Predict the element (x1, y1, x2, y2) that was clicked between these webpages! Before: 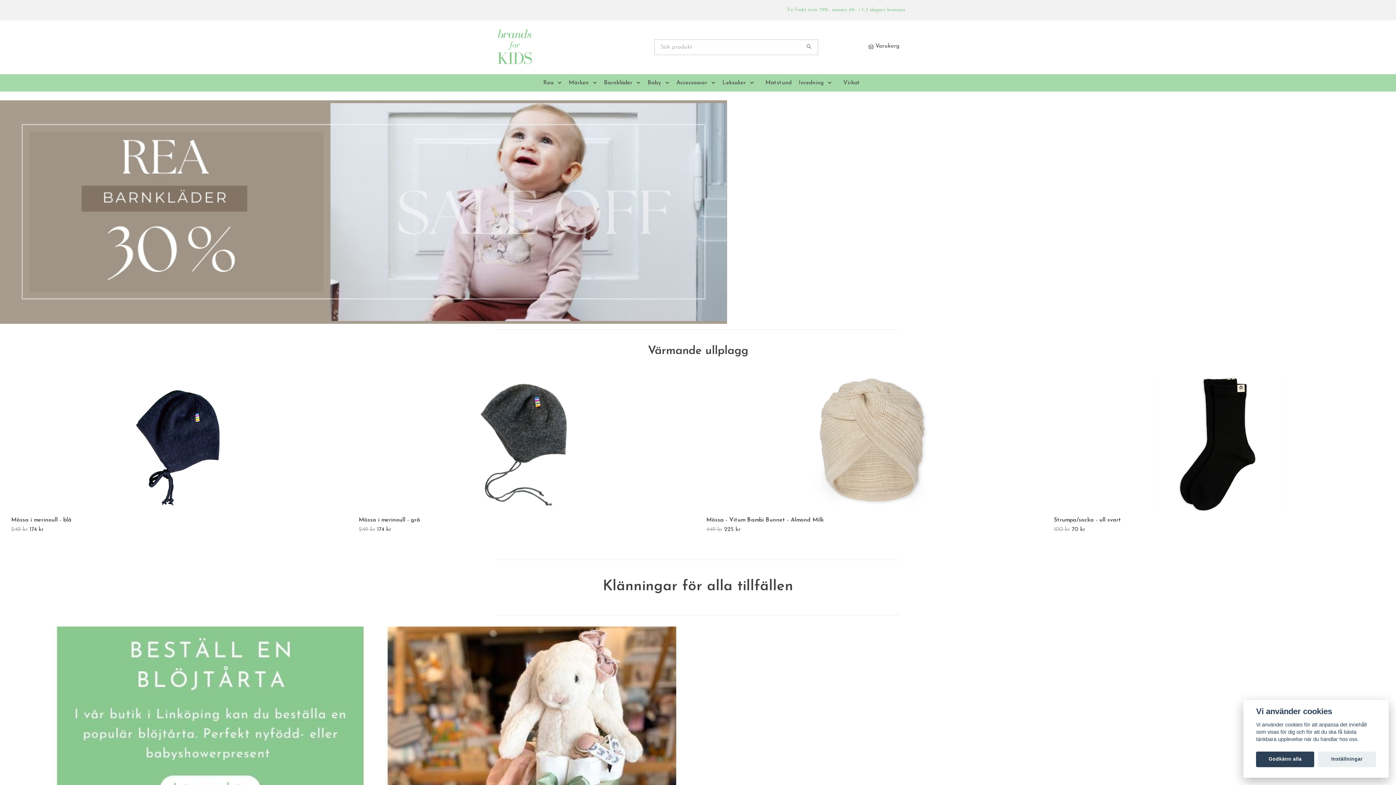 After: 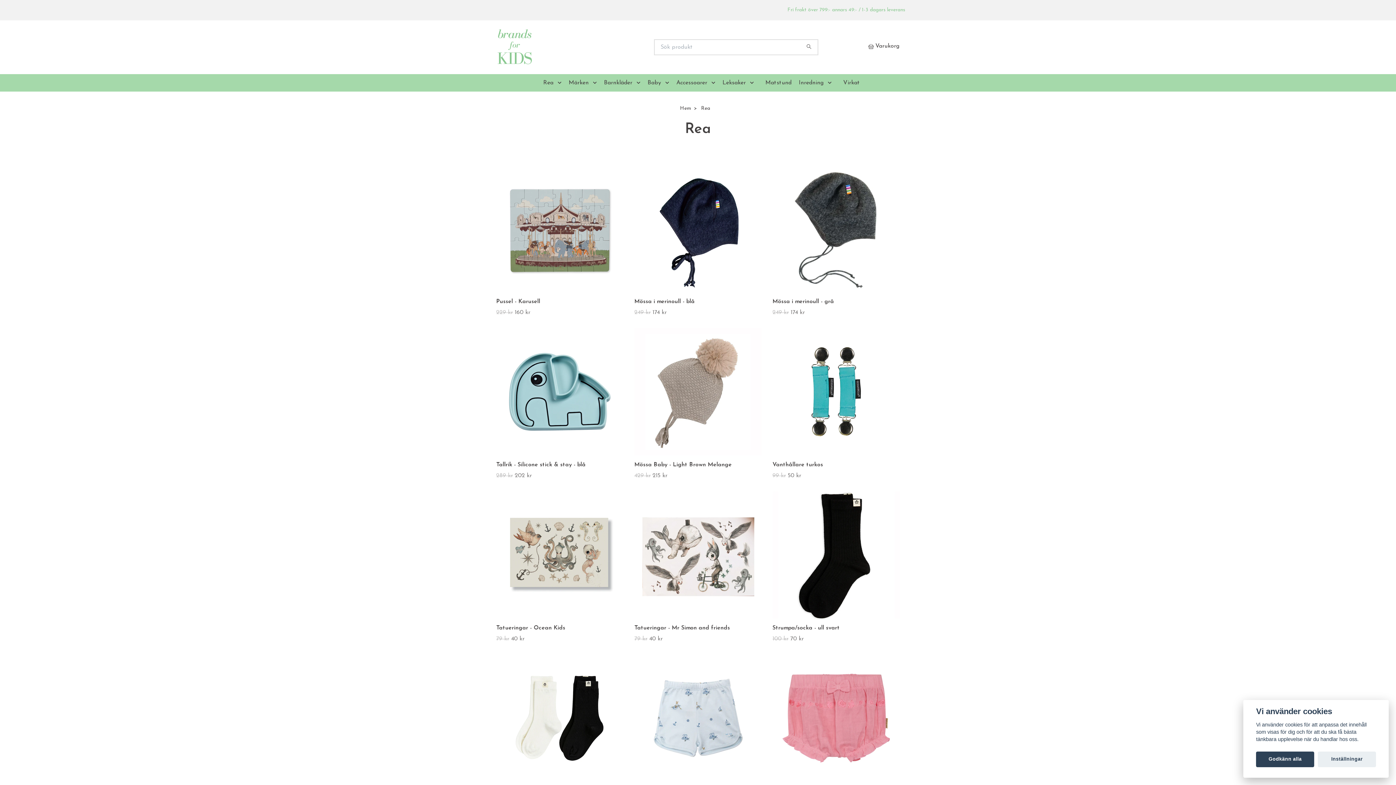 Action: bbox: (496, 100, 900, 324)